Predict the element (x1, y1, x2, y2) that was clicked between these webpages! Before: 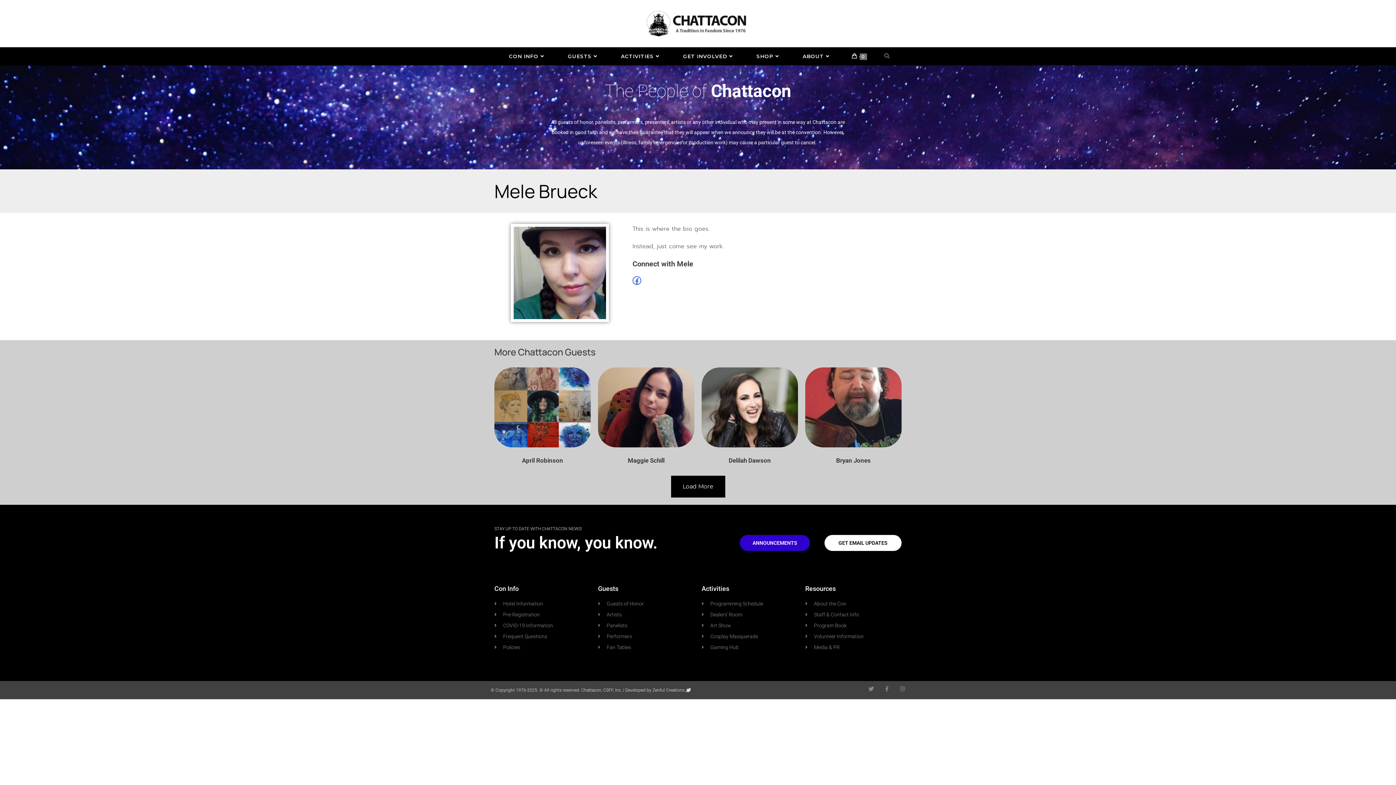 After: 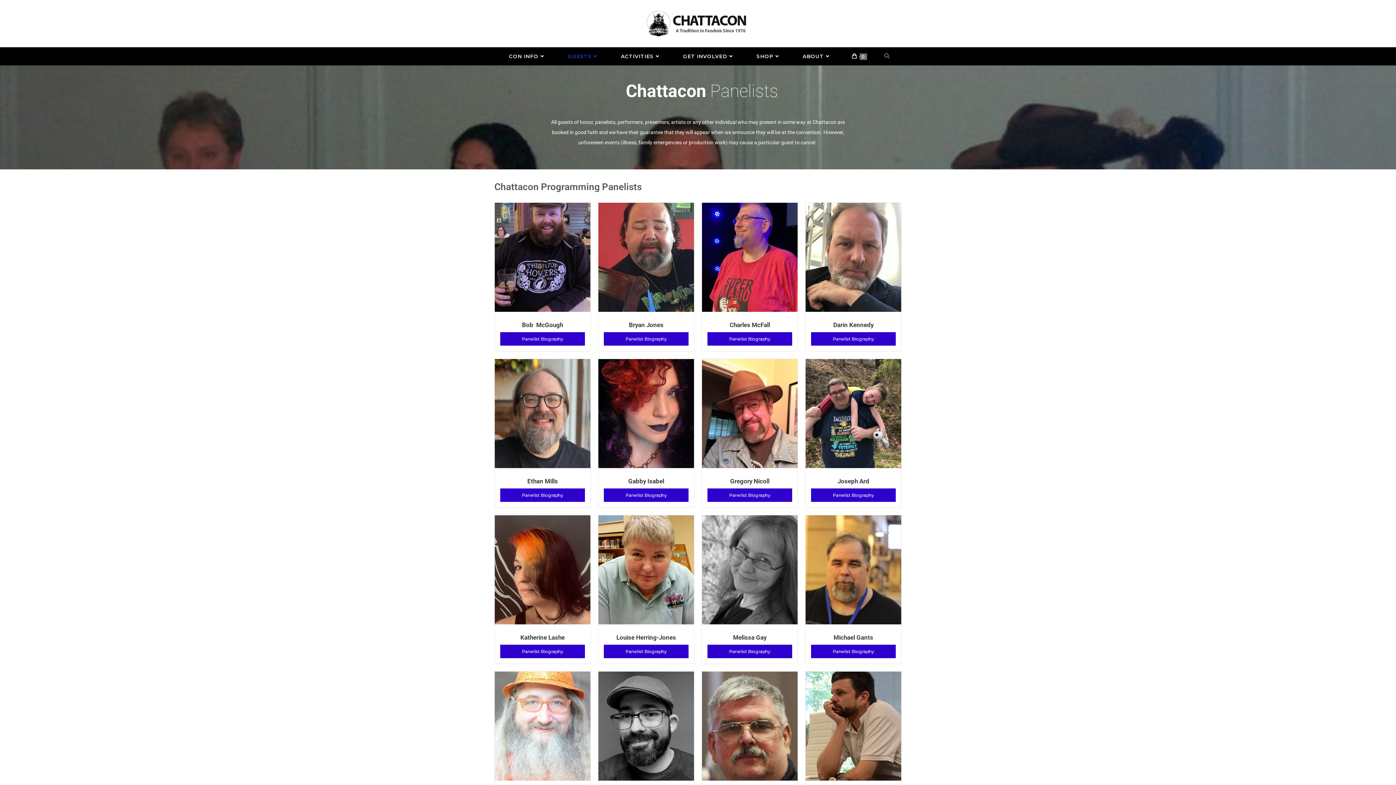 Action: label: Panelists bbox: (598, 621, 694, 630)